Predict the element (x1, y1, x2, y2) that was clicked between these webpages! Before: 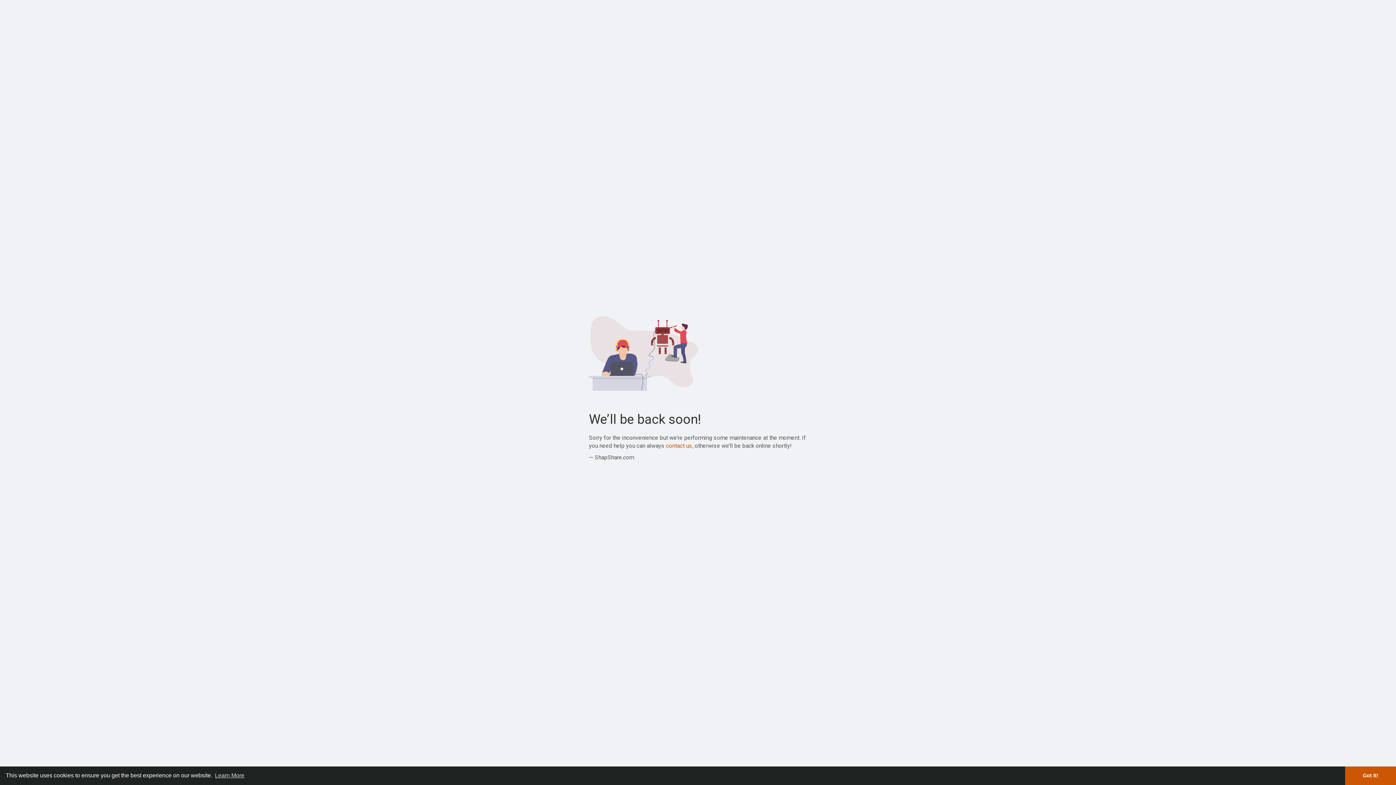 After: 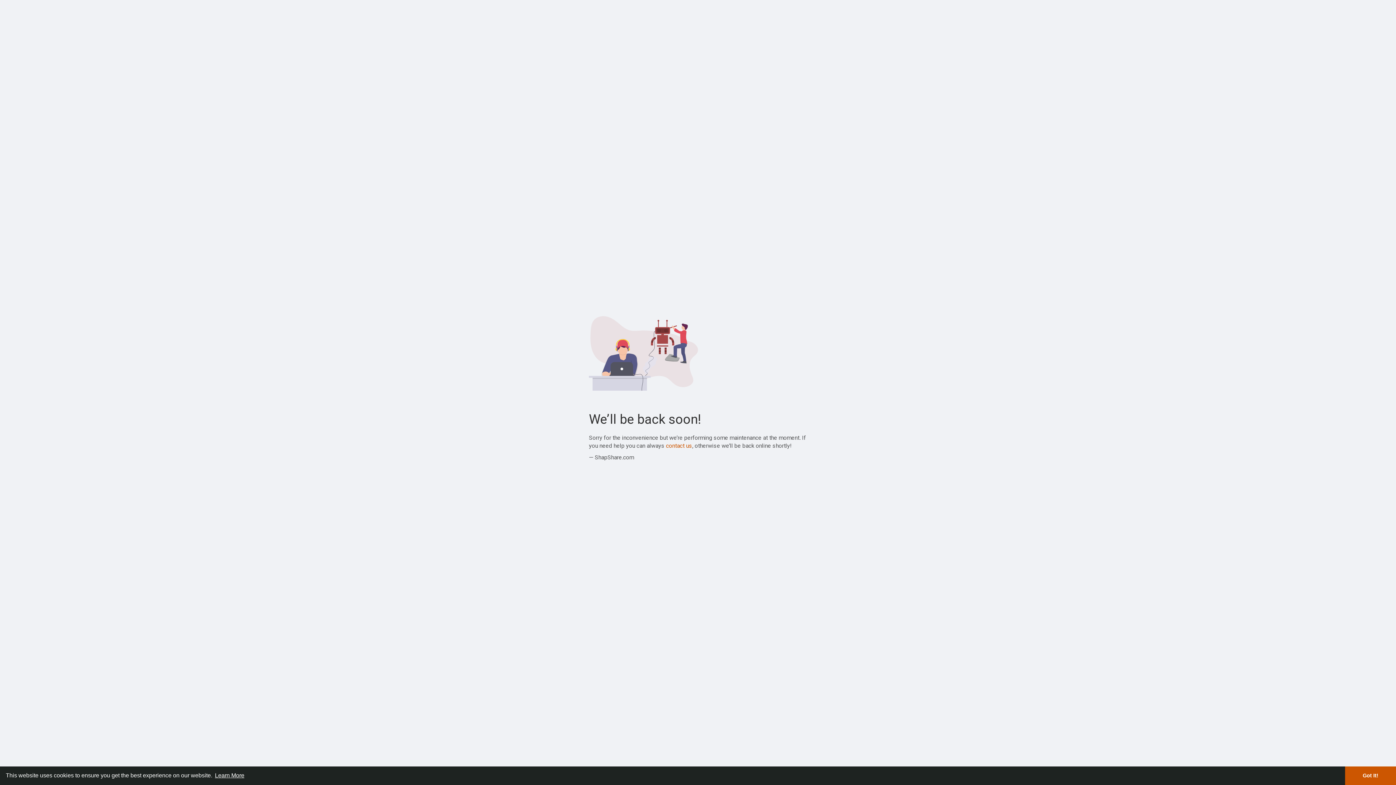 Action: label: learn more about cookies bbox: (213, 770, 245, 781)